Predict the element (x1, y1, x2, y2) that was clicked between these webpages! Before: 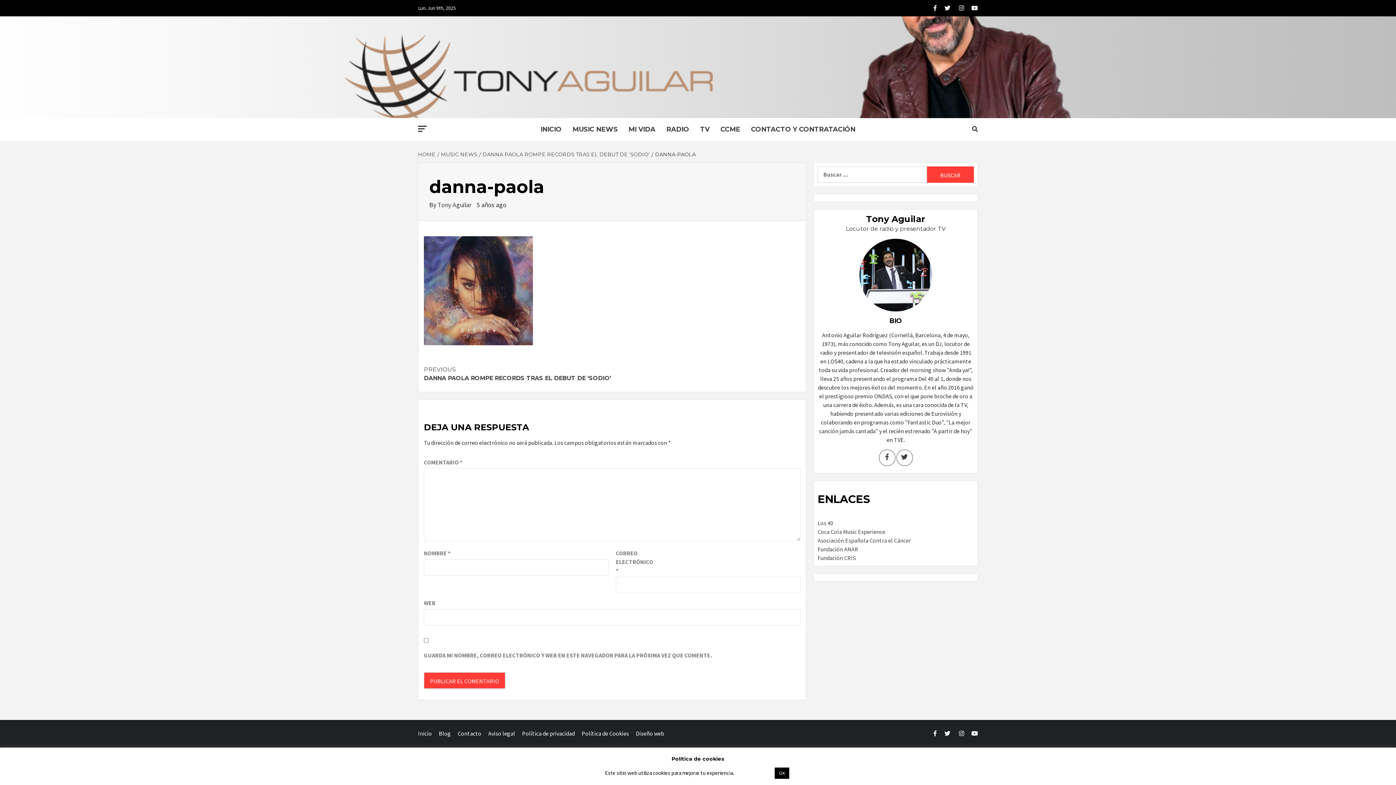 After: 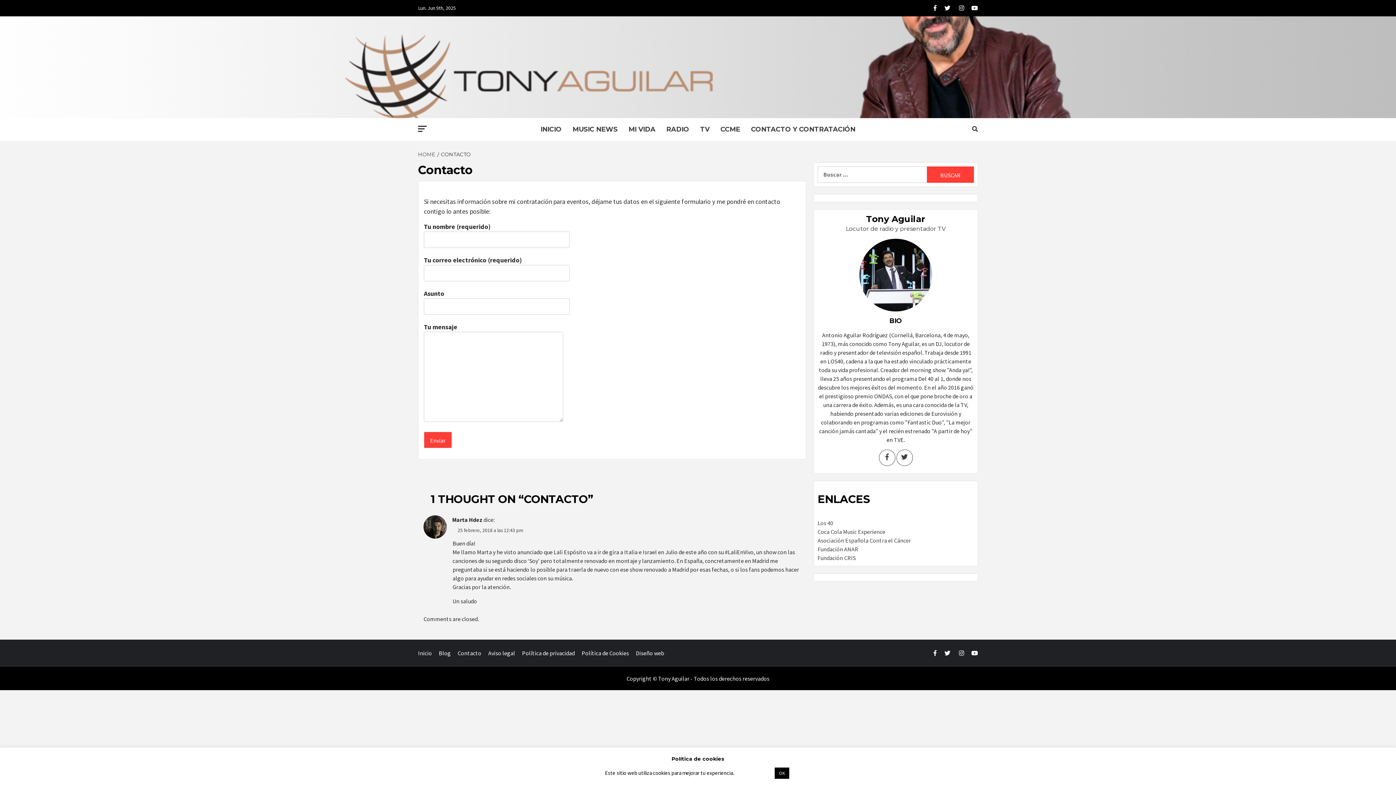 Action: bbox: (745, 118, 861, 141) label: CONTACTO Y CONTRATACIÓN